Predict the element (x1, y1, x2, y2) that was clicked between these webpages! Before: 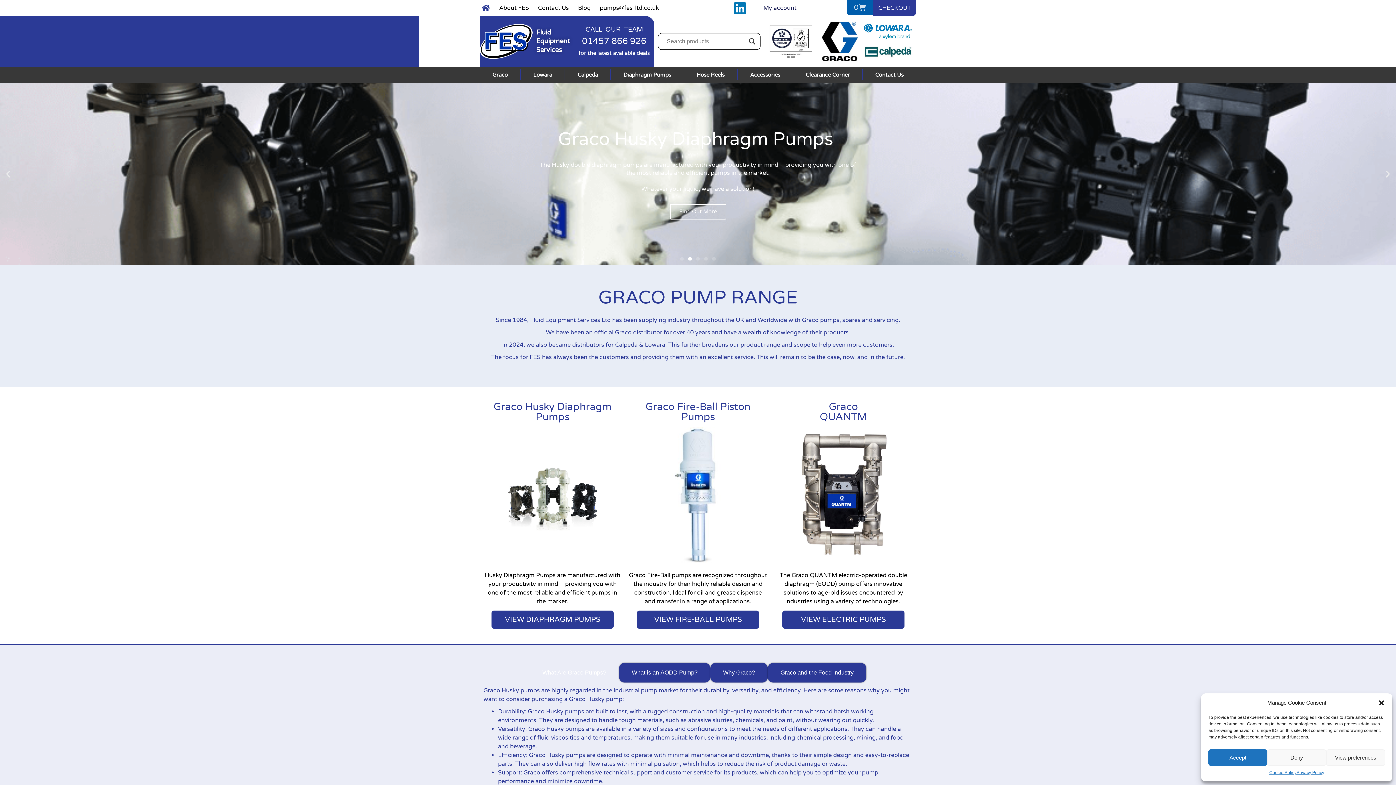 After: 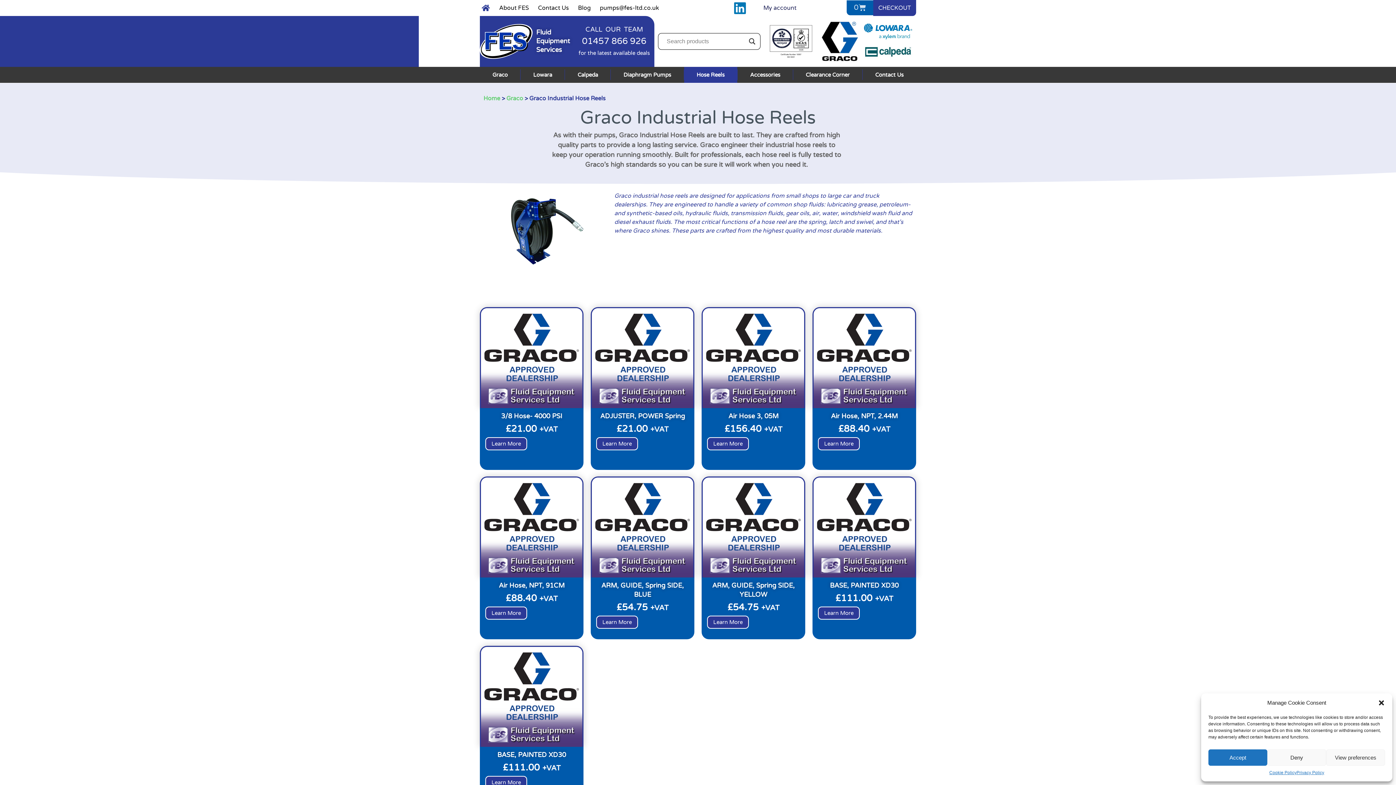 Action: bbox: (684, 66, 737, 82) label: Hose Reels